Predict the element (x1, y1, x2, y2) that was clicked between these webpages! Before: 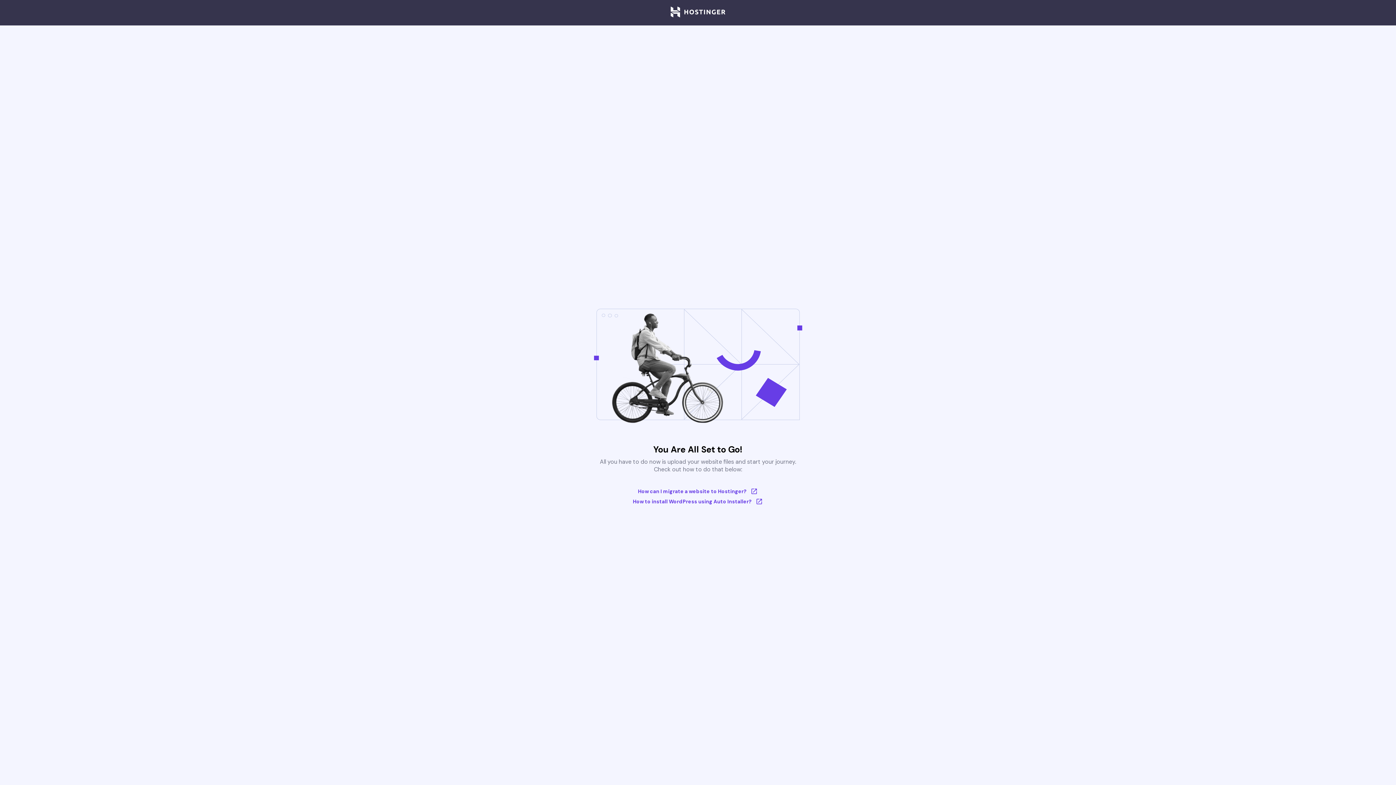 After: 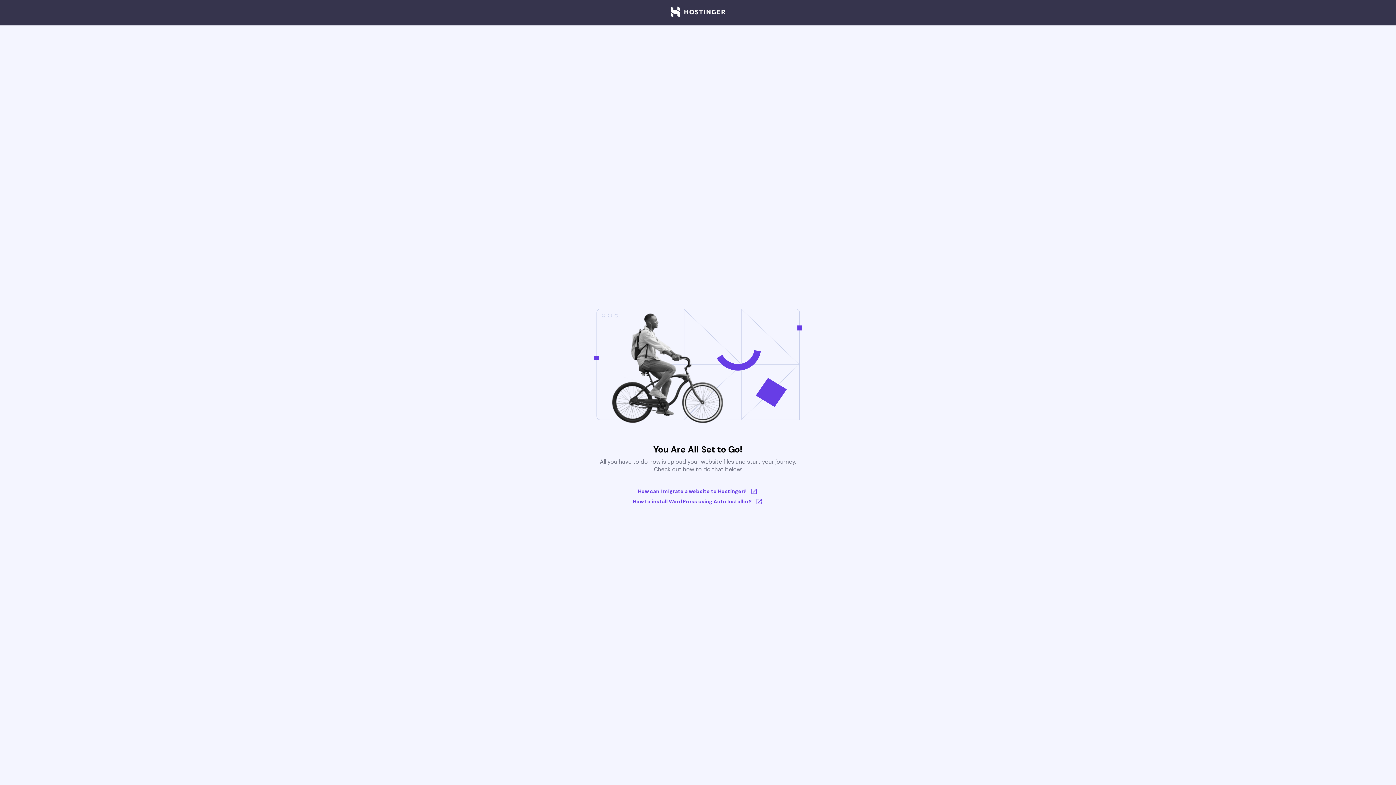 Action: bbox: (670, 6, 725, 18)